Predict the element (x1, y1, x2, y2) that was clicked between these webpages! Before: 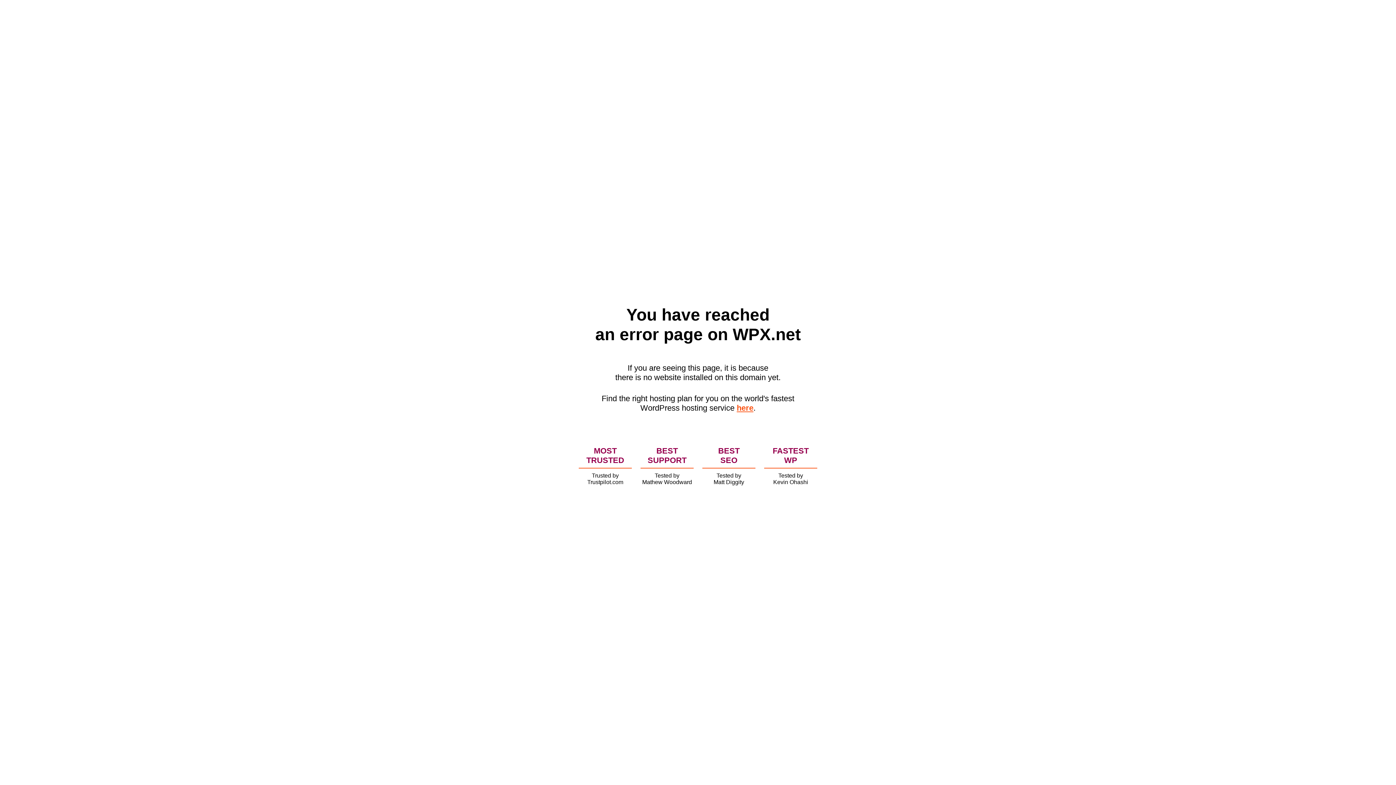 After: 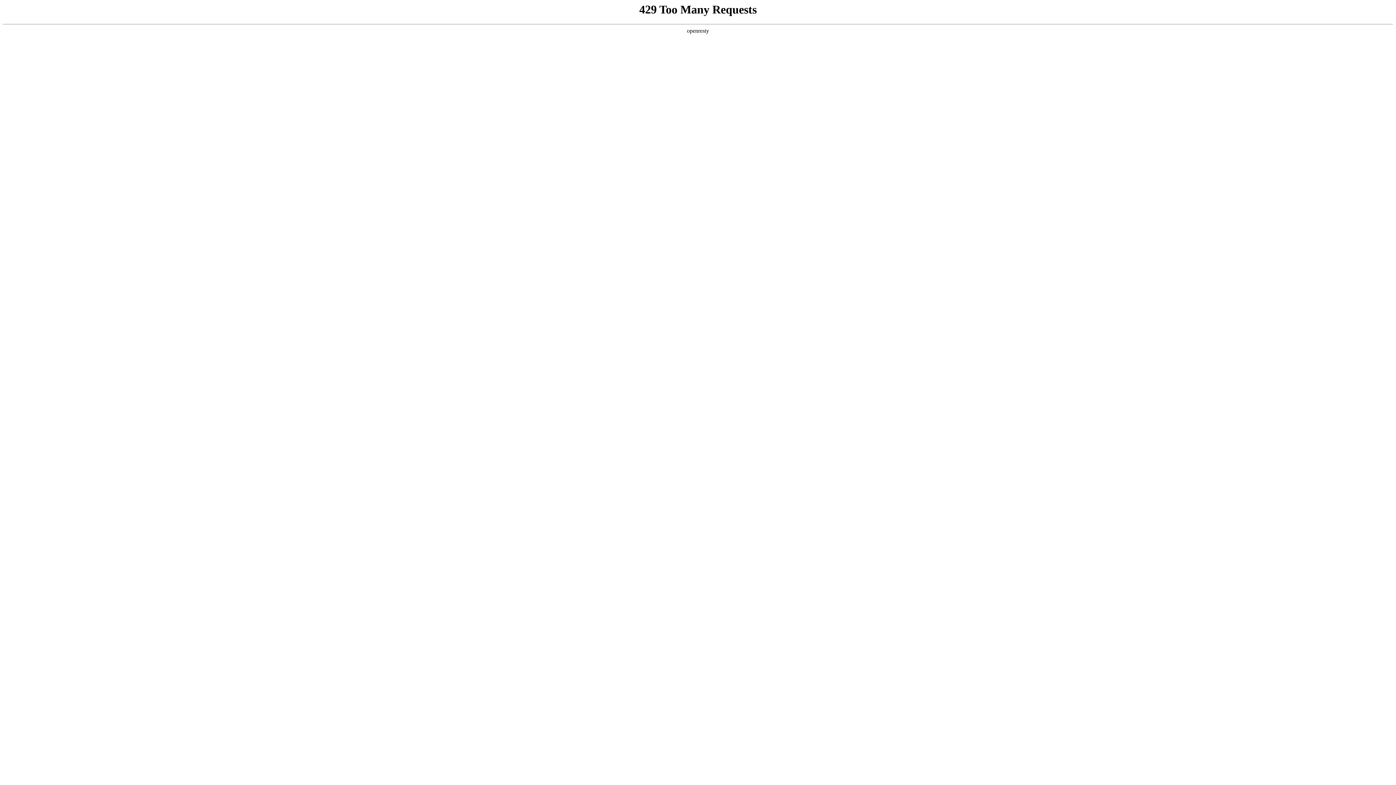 Action: bbox: (736, 403, 753, 412) label: here